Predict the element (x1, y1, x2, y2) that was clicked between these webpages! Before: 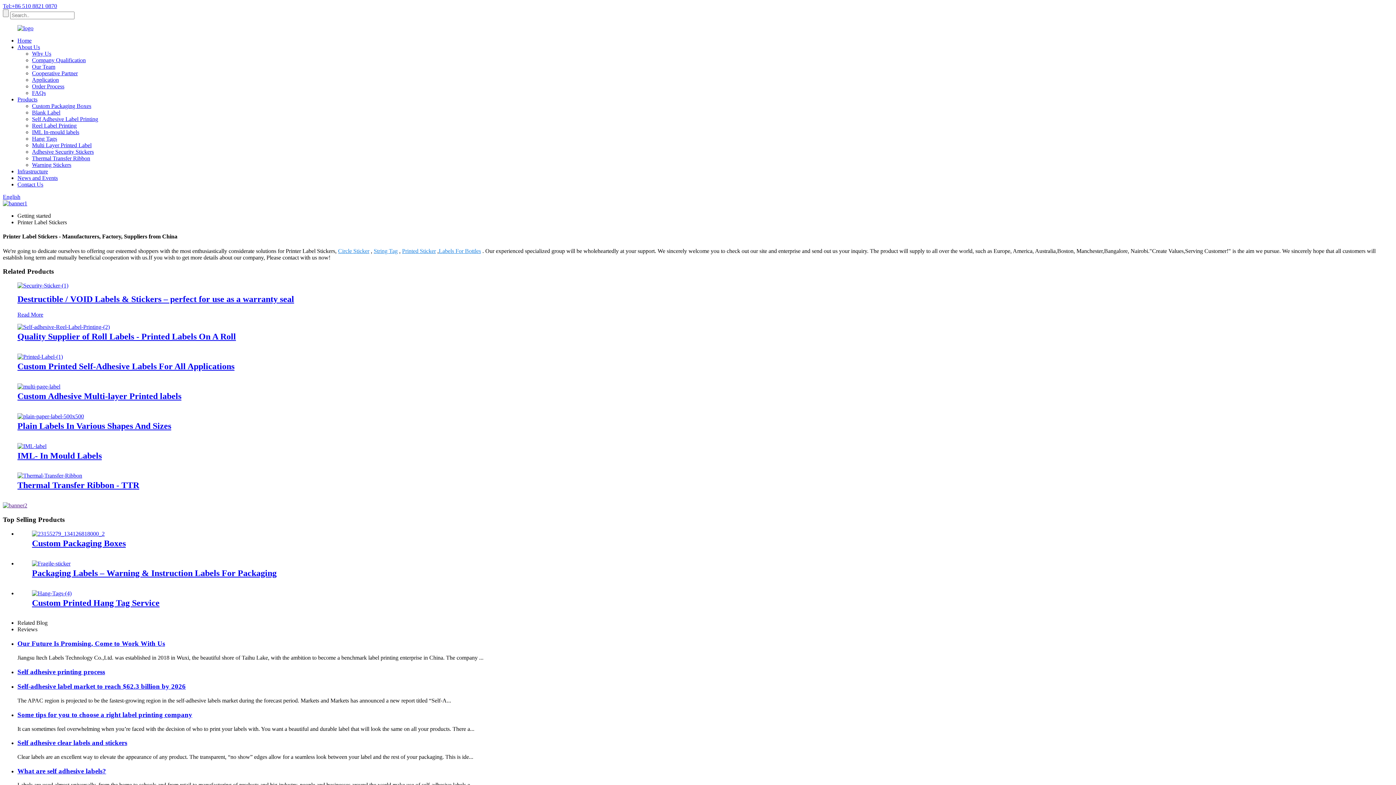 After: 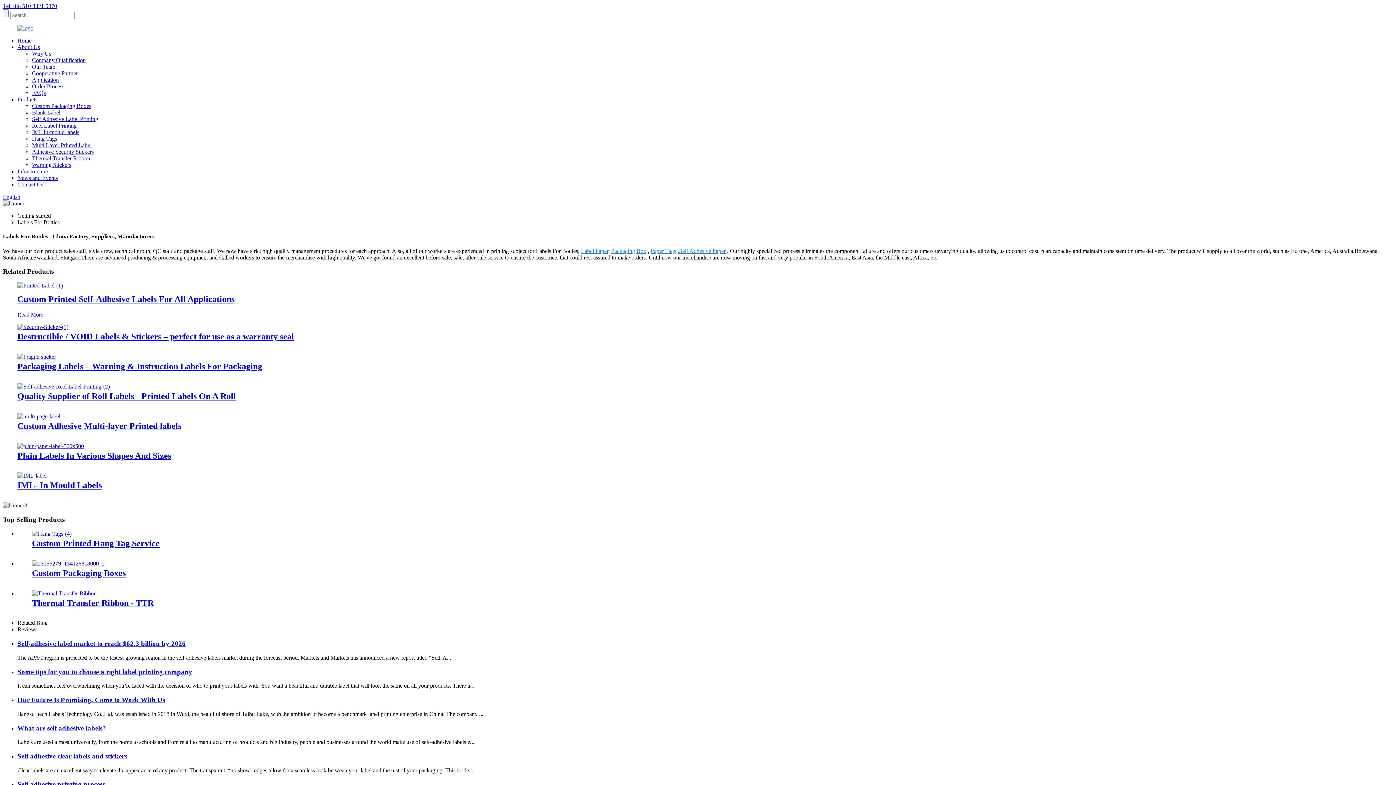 Action: label: Labels For Bottles bbox: (438, 247, 481, 254)